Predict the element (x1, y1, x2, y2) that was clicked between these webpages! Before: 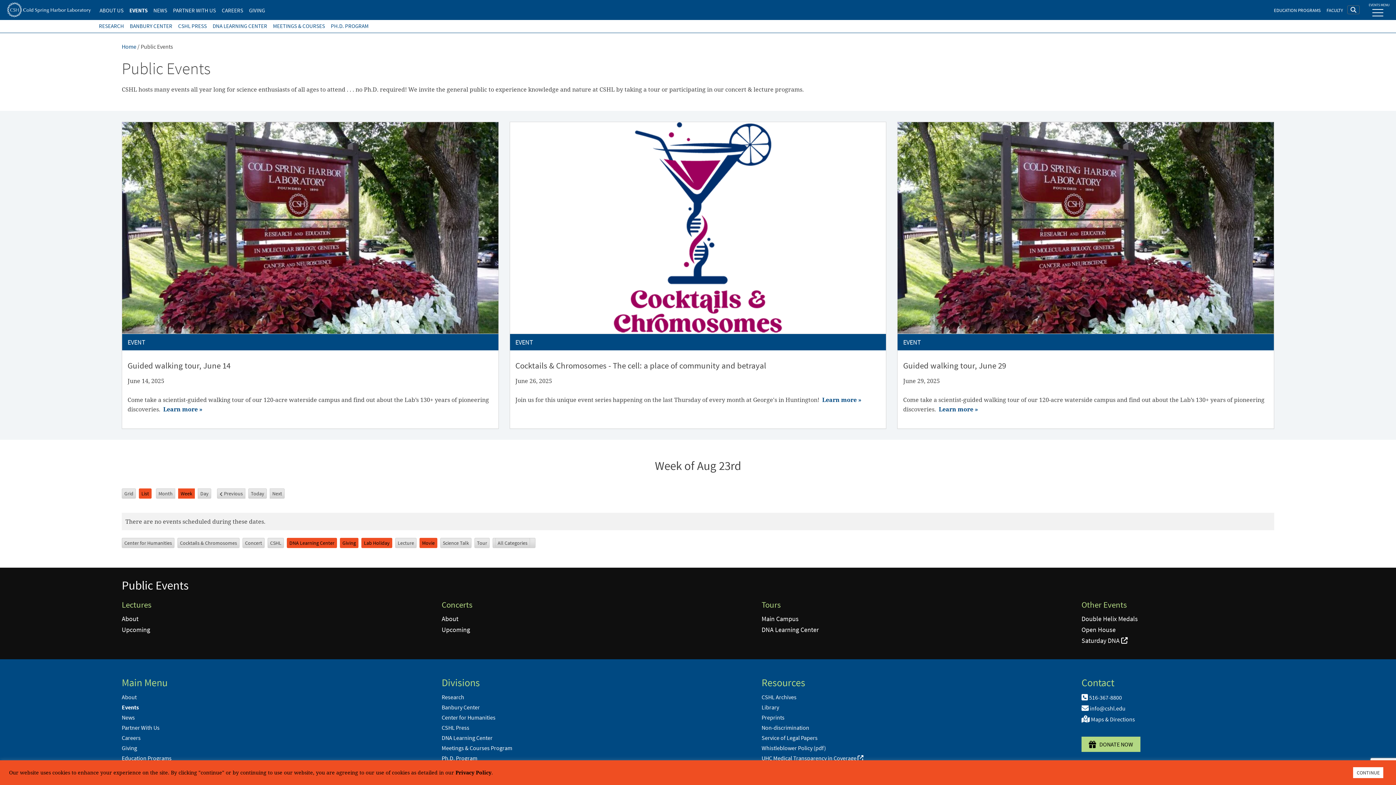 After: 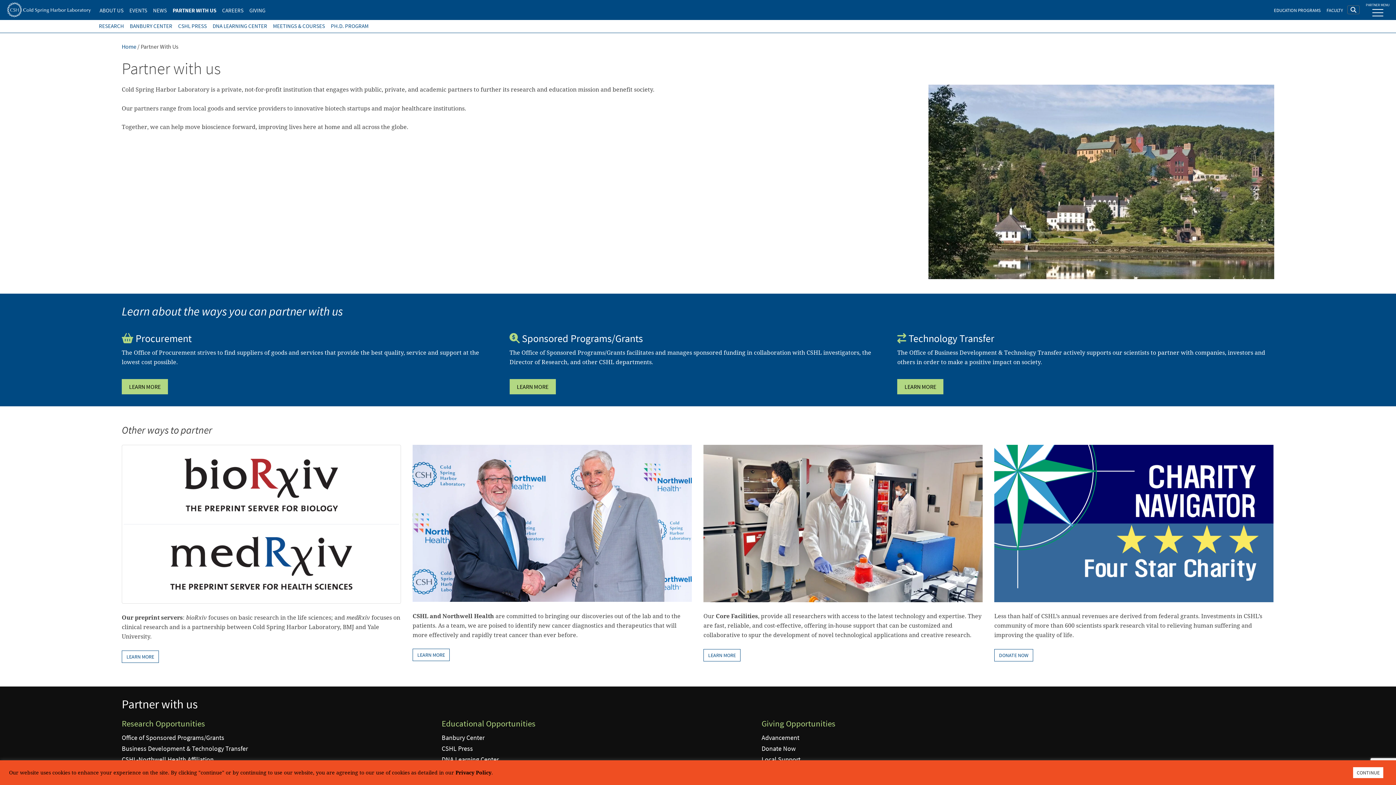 Action: label: Partner With Us bbox: (121, 724, 159, 731)